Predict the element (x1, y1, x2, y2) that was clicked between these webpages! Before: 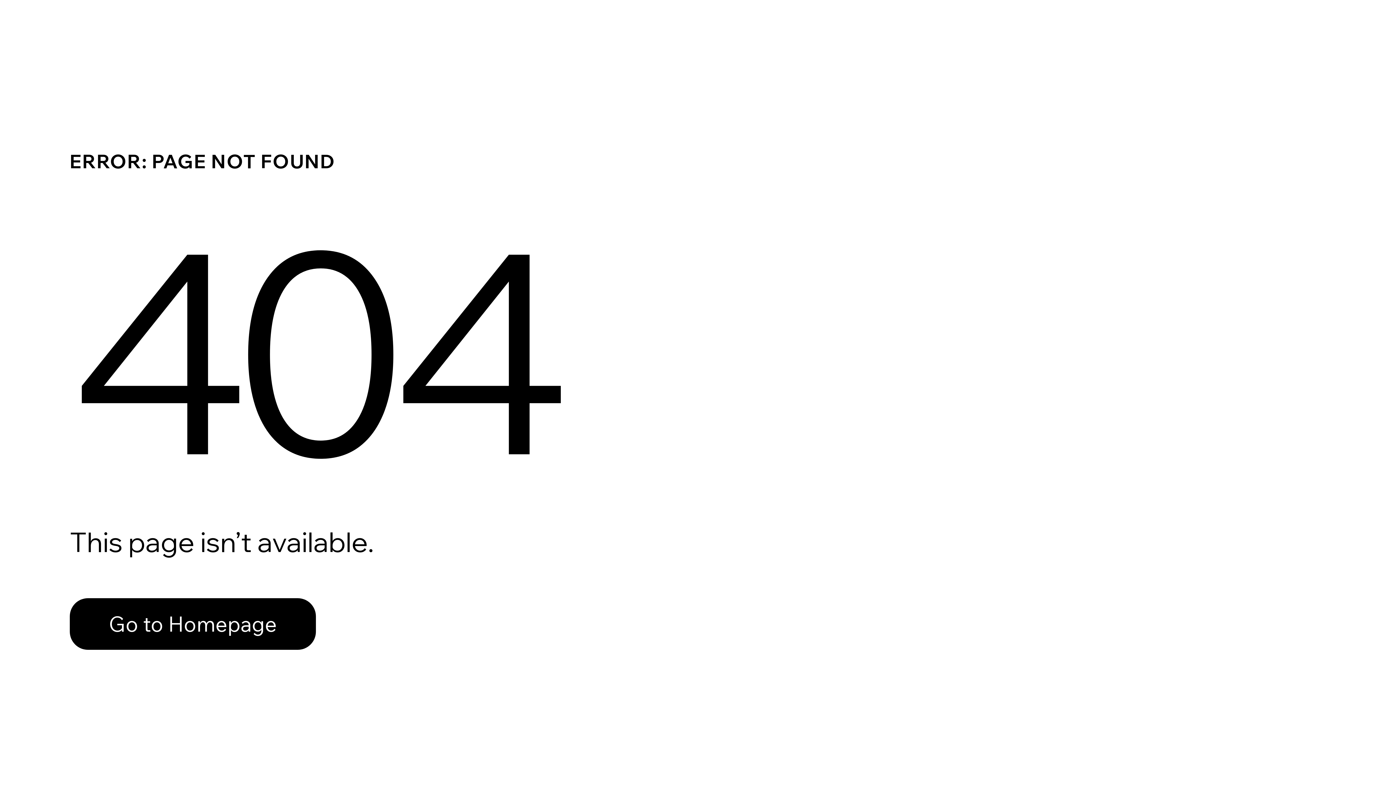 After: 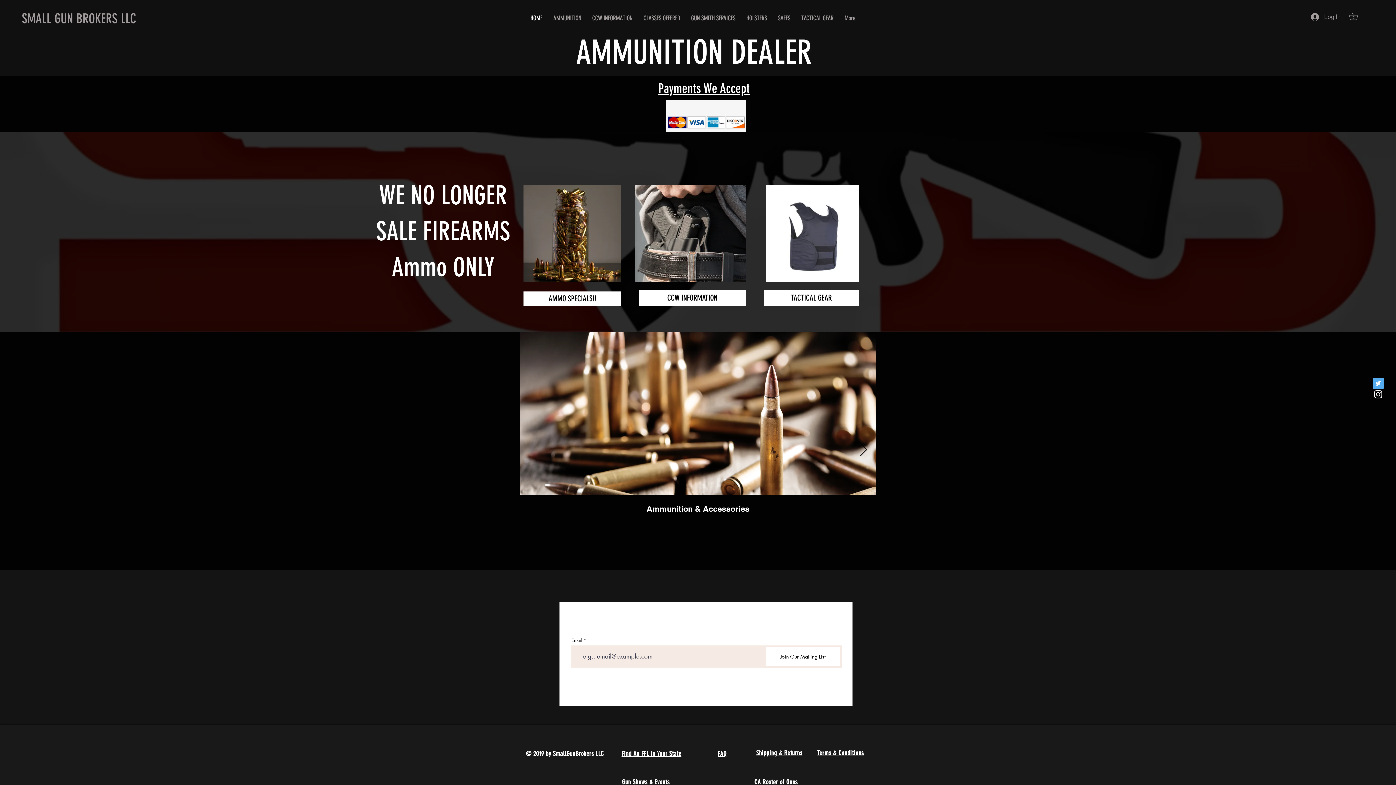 Action: bbox: (69, 598, 316, 650) label: Go to Homepage